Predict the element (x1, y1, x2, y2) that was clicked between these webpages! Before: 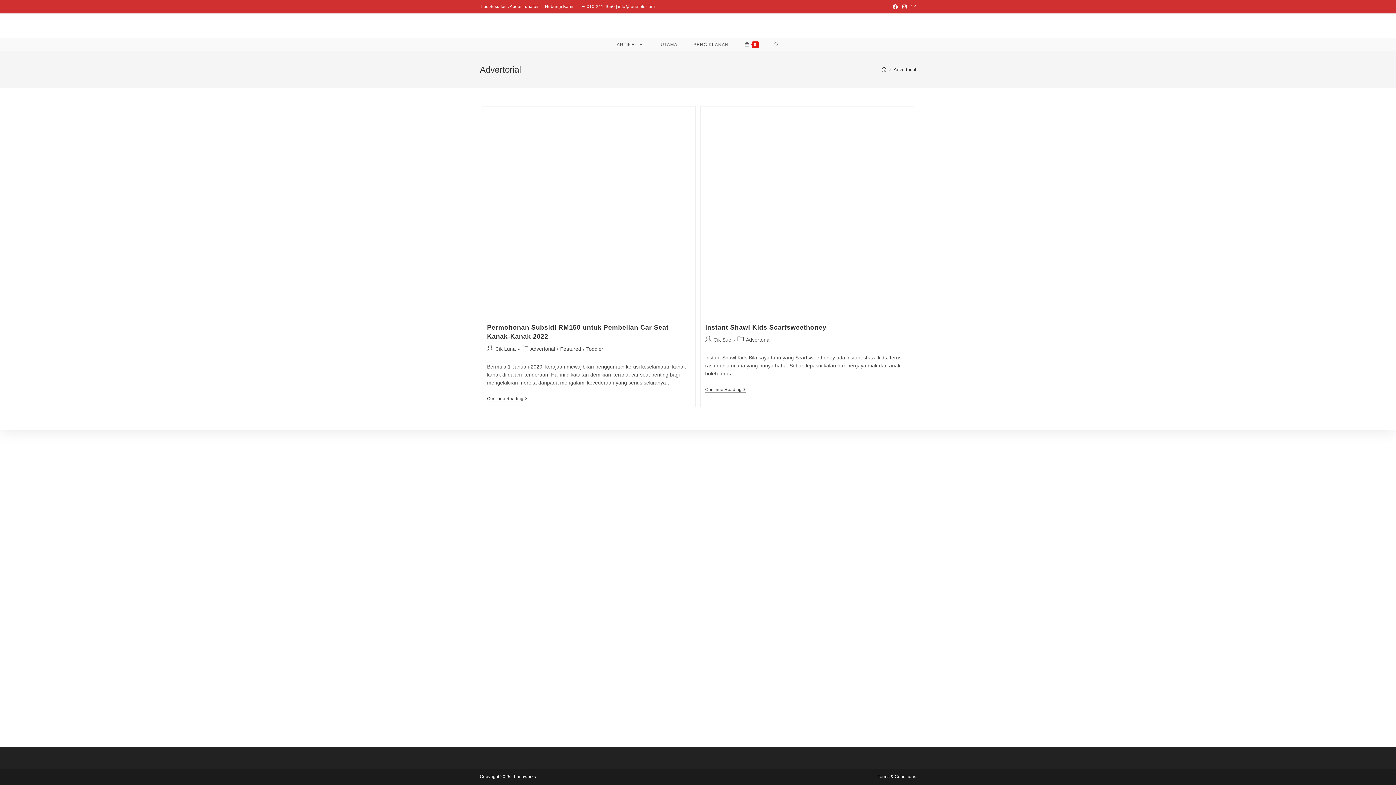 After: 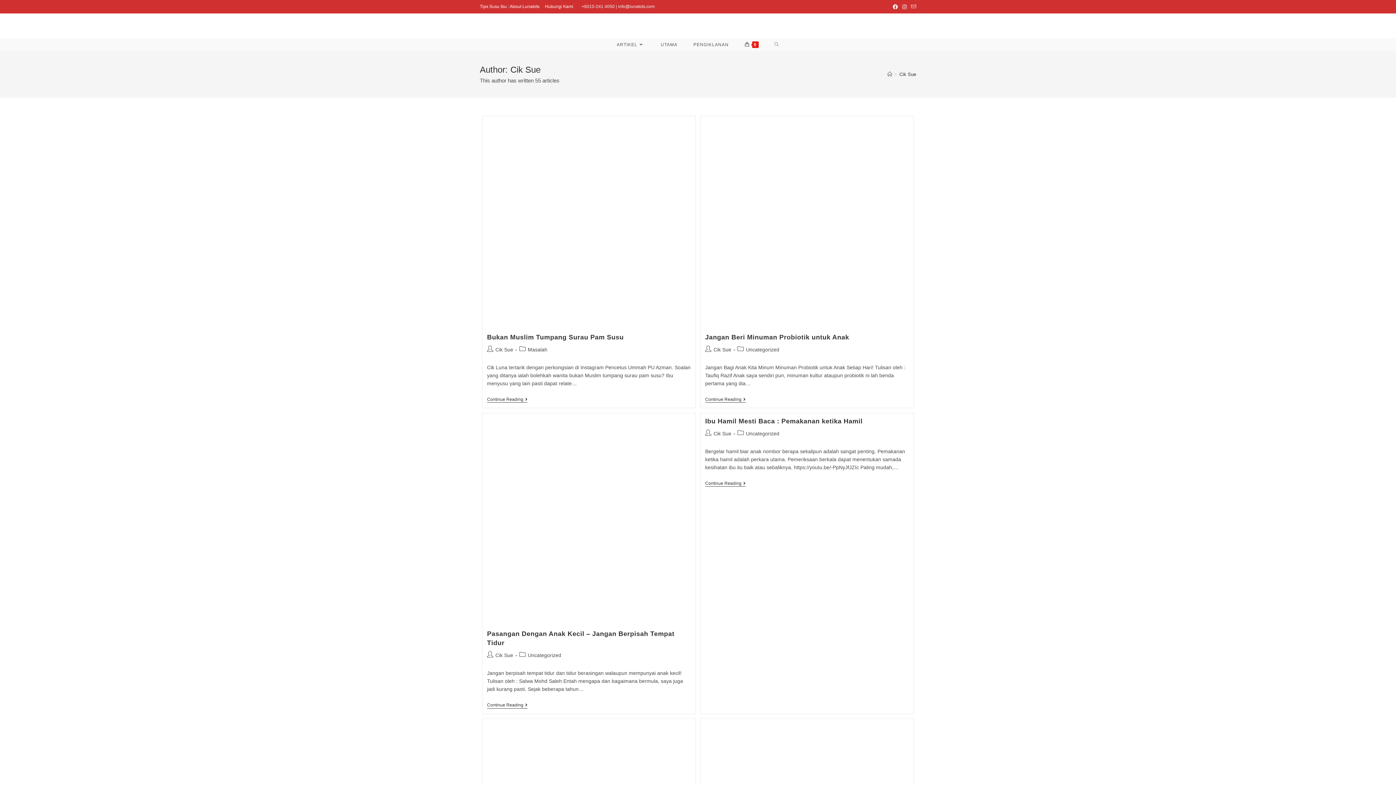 Action: label: Cik Sue bbox: (713, 336, 731, 342)